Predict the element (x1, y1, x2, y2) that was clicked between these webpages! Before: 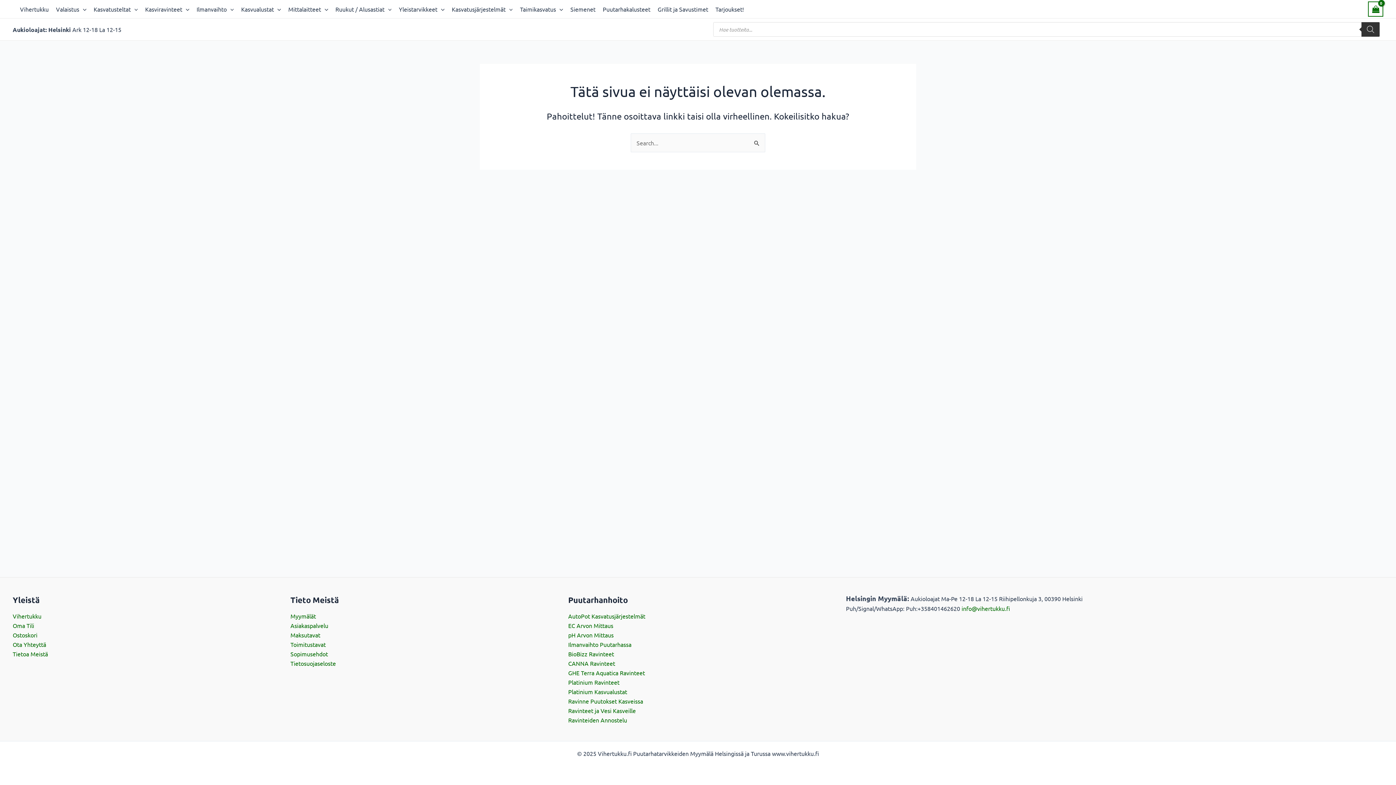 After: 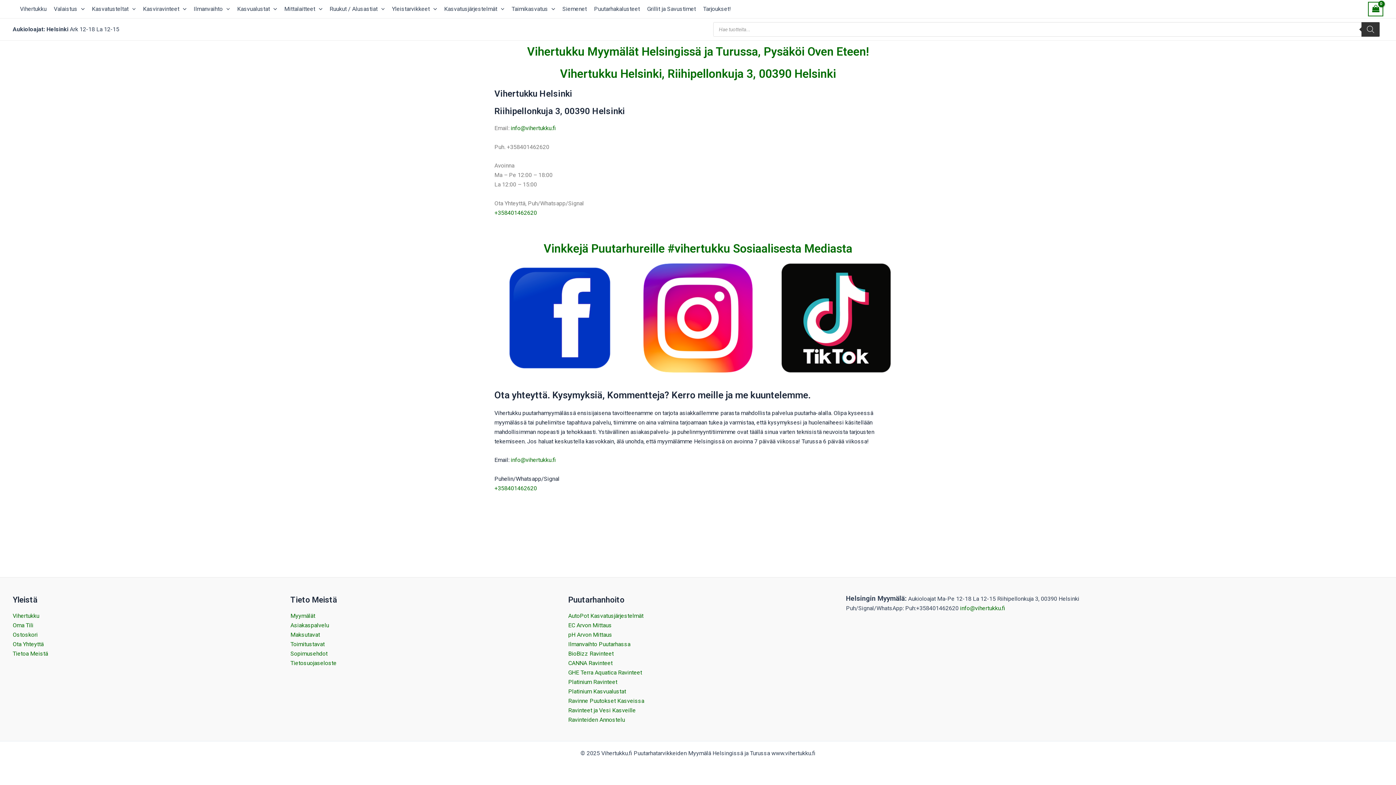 Action: bbox: (12, 641, 46, 648) label: Ota Yhteyttä